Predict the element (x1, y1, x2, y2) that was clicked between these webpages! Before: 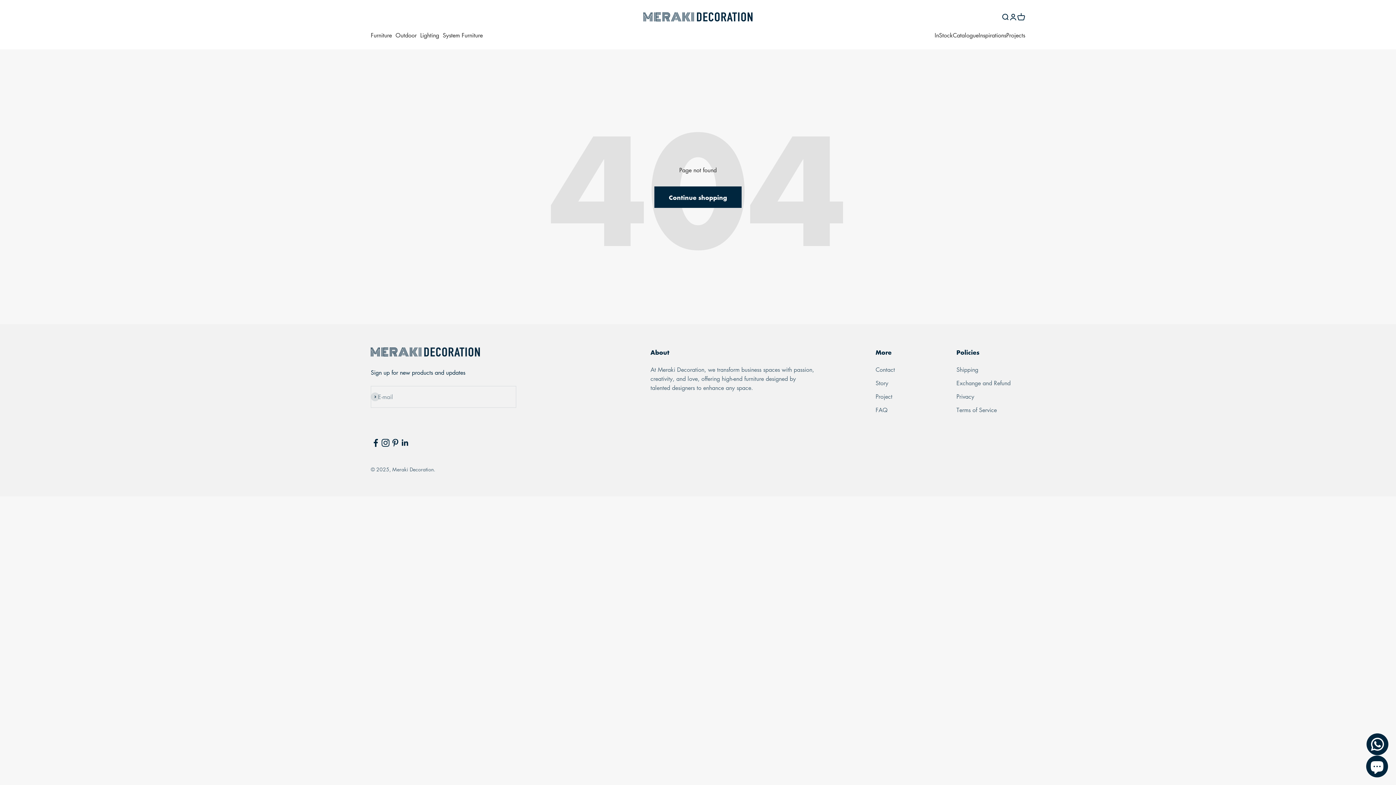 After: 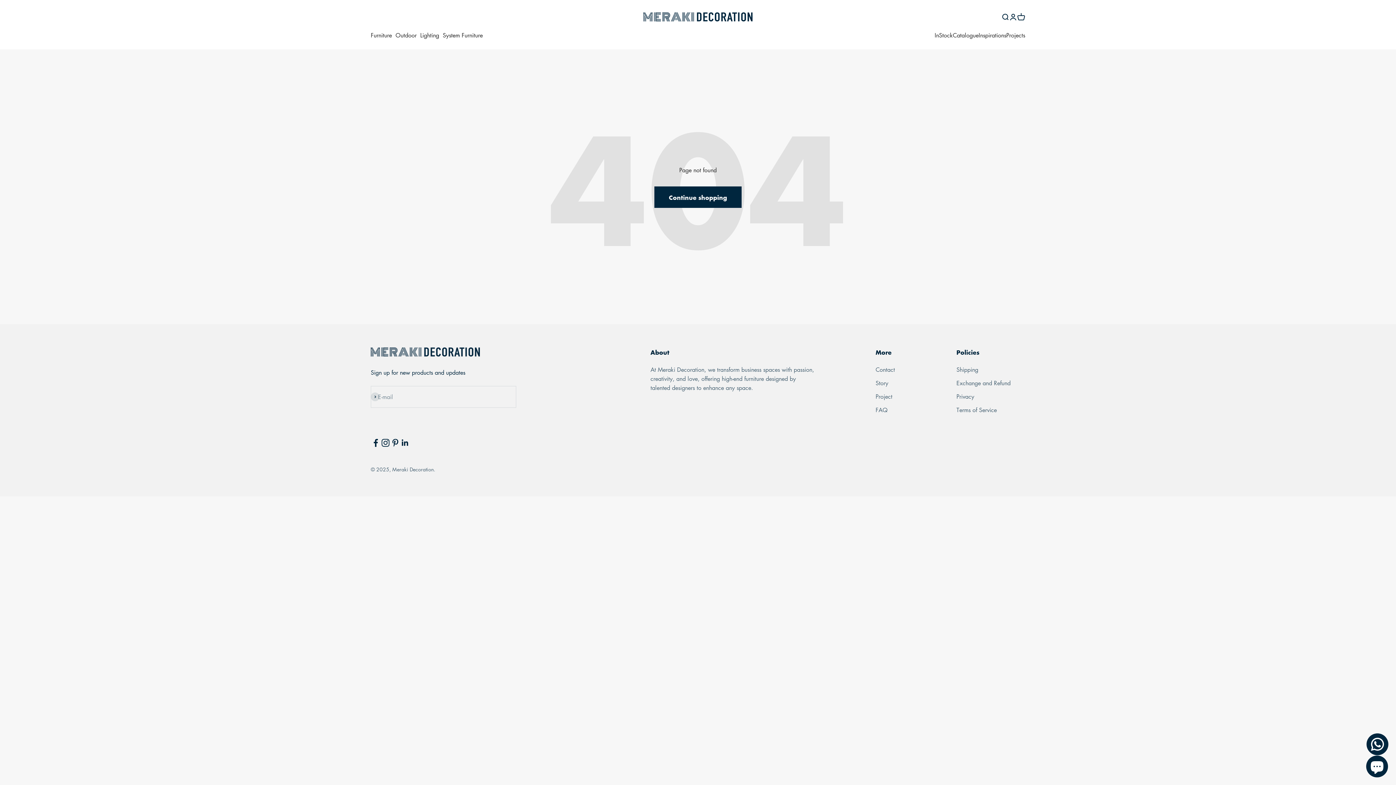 Action: bbox: (400, 438, 410, 448) label: Follow on LinkedIn